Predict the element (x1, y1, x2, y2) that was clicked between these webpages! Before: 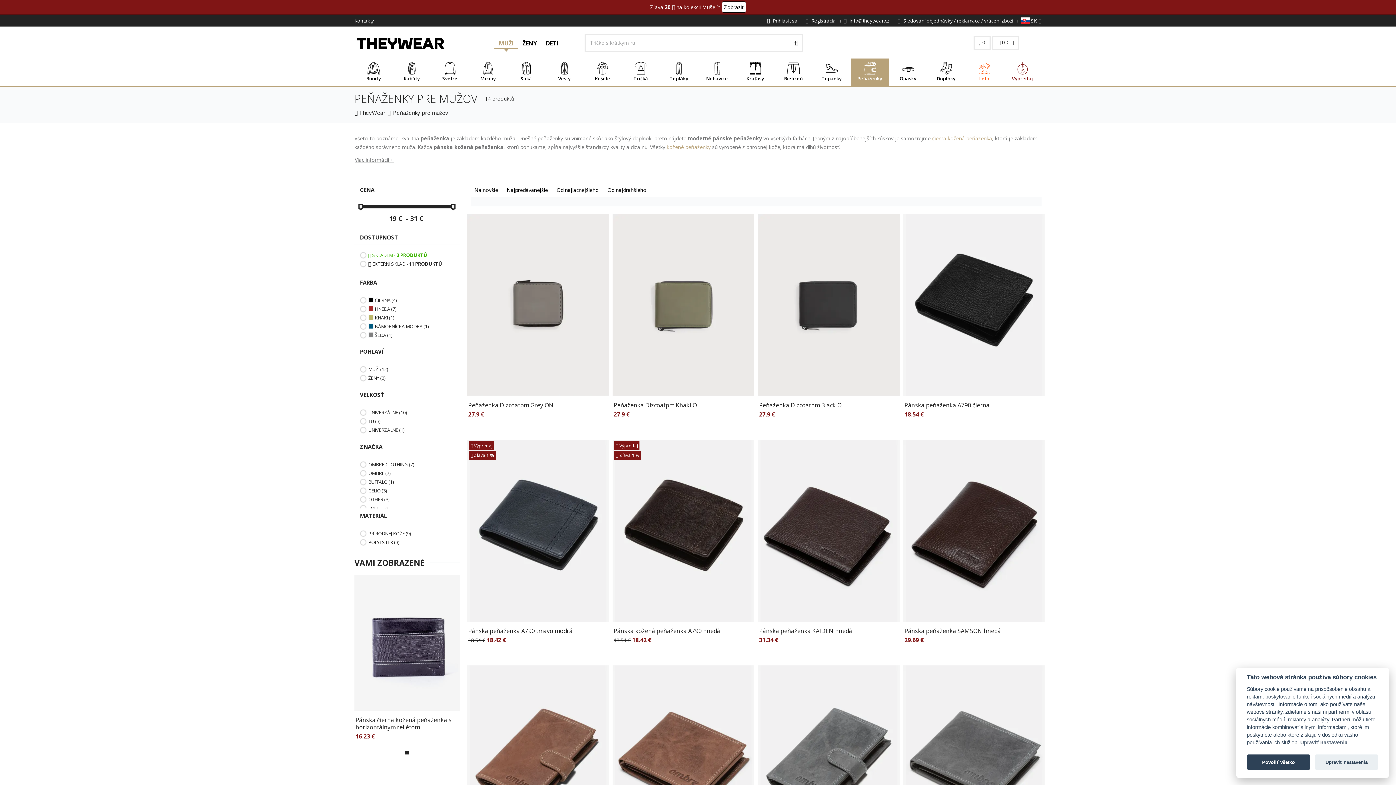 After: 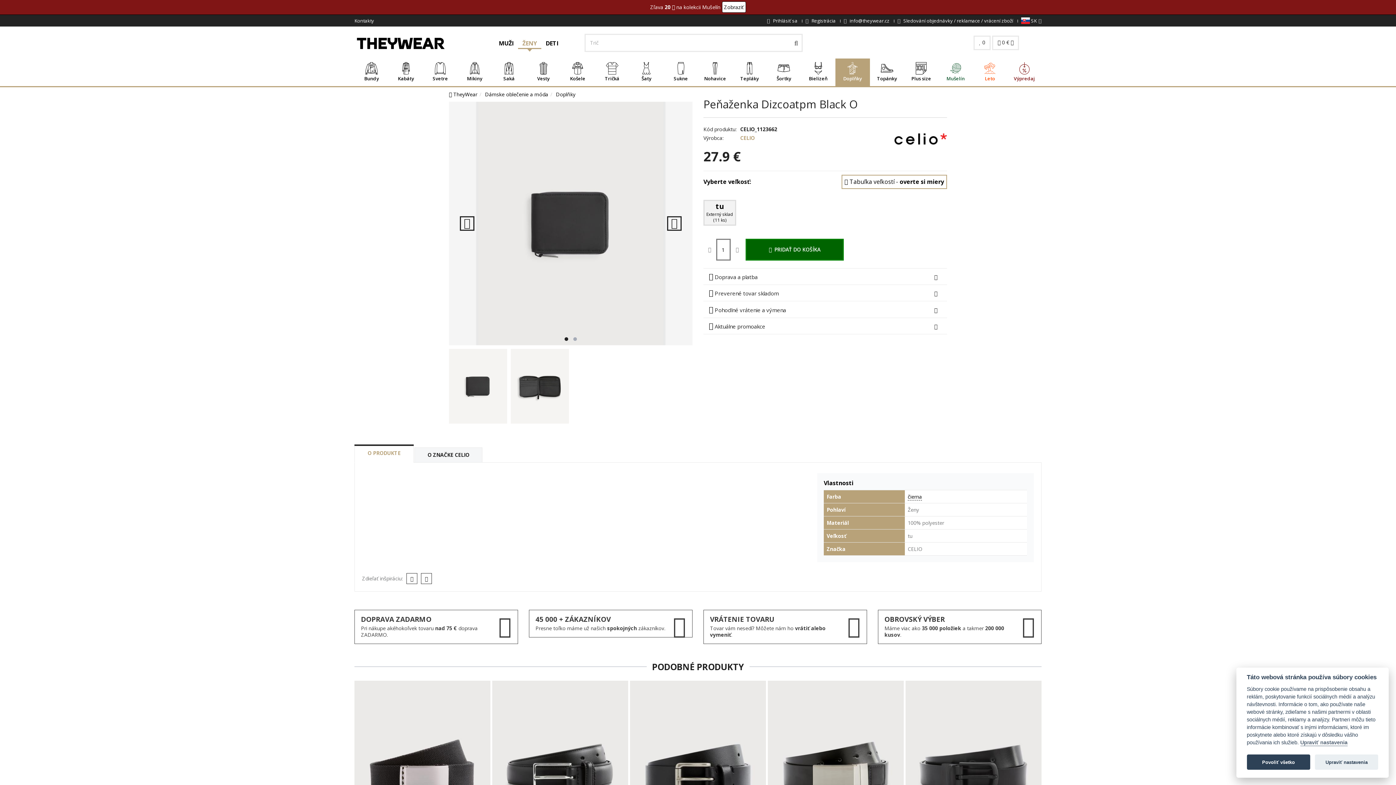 Action: bbox: (759, 401, 841, 409) label: Peňaženka Dizcoatpm Black O